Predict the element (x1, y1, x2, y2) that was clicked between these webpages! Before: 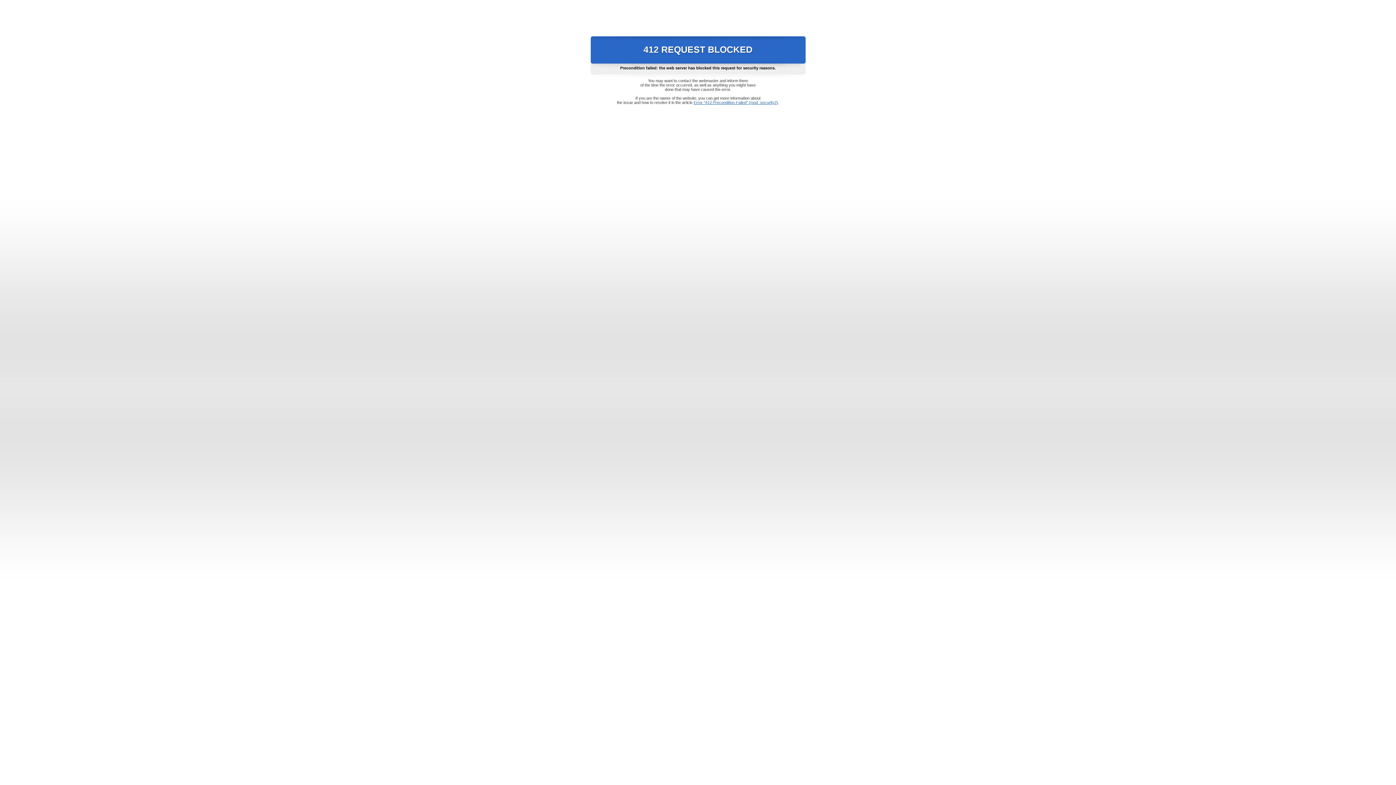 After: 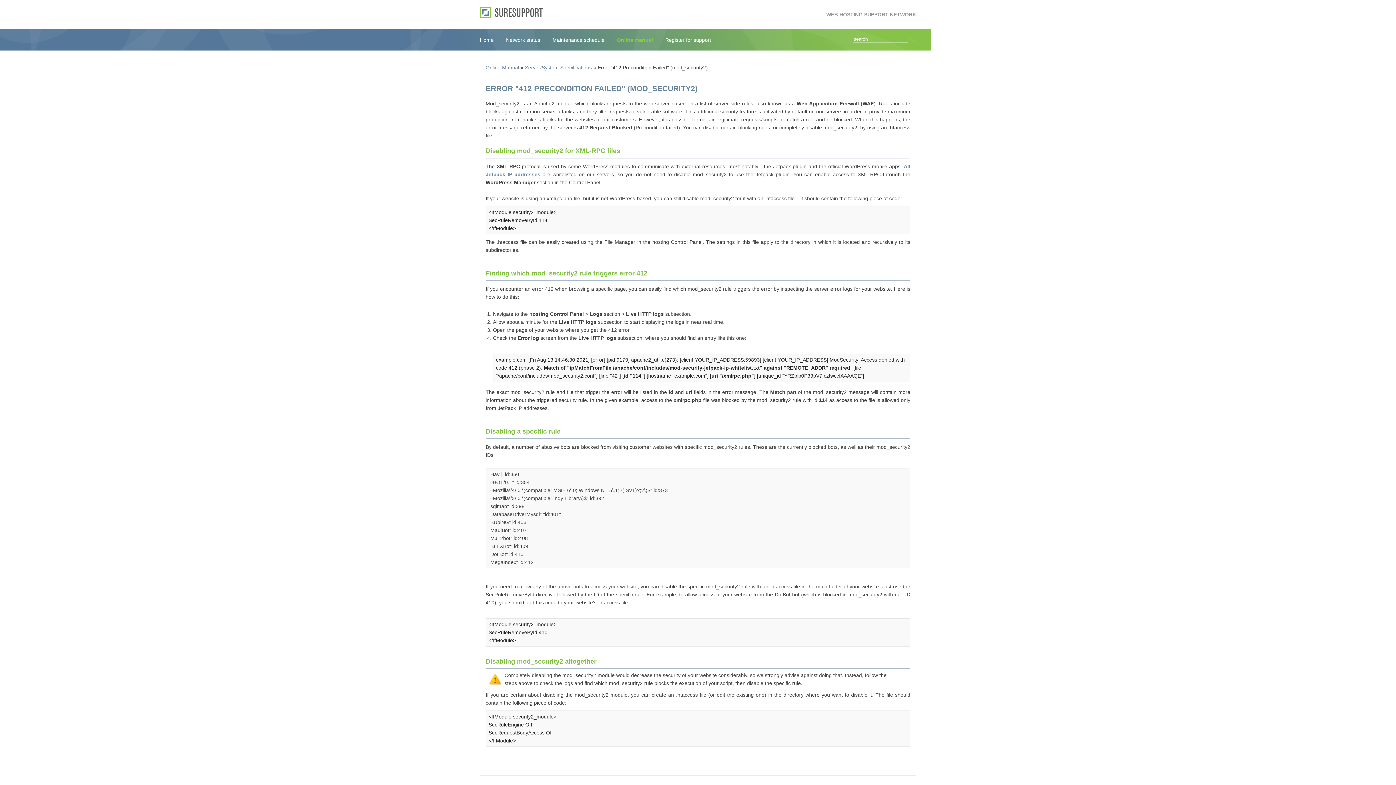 Action: label: Error "412 Precondition Failed" (mod_security2) bbox: (693, 100, 778, 104)